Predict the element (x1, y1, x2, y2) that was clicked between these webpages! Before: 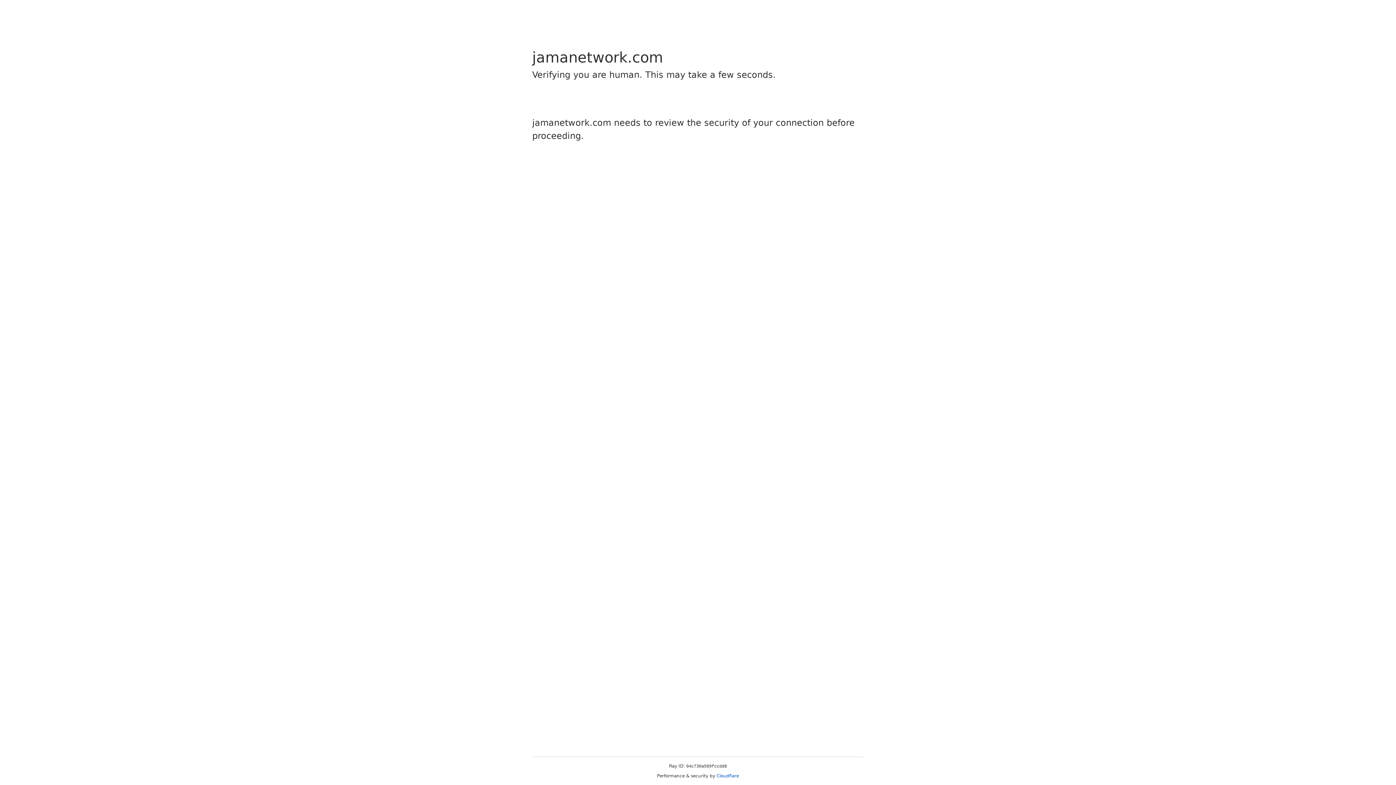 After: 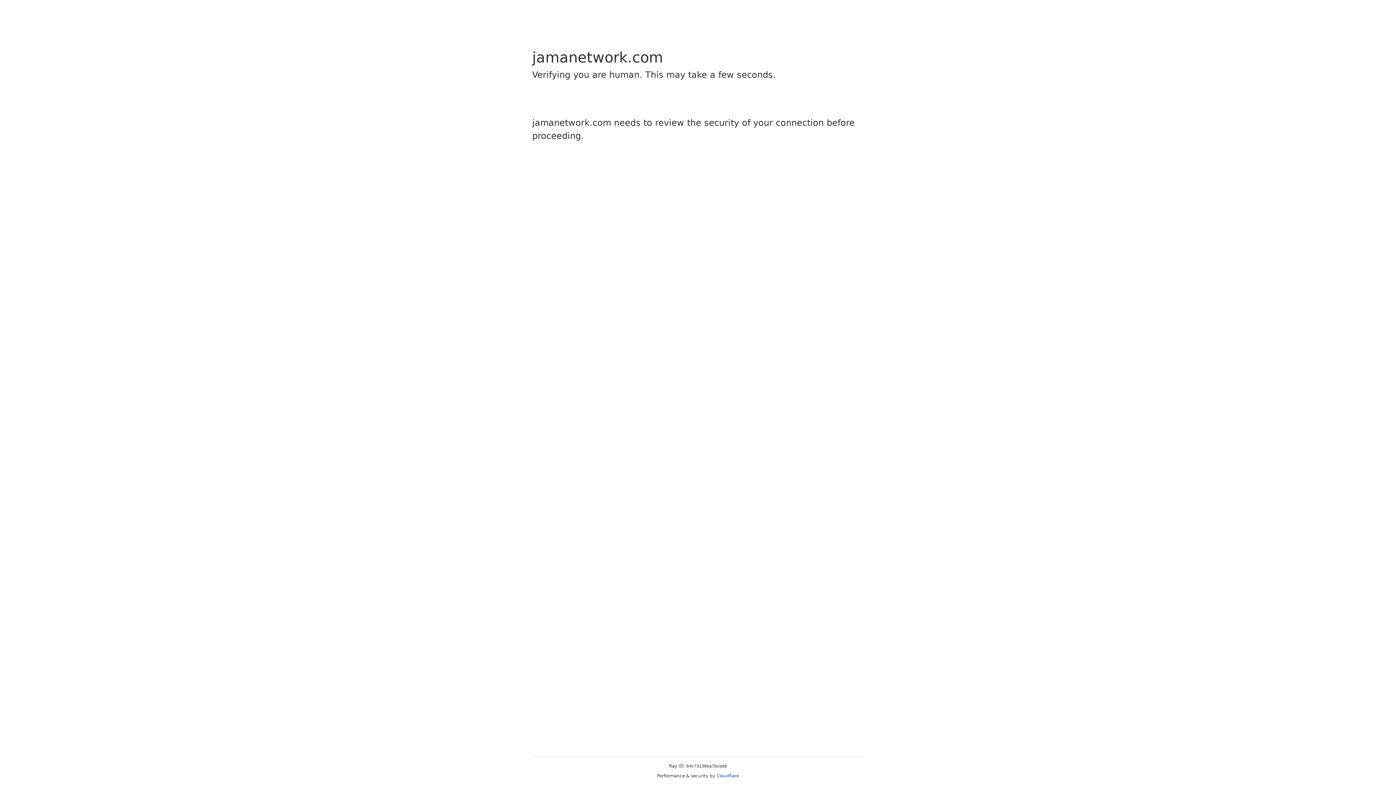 Action: label: Cloudflare bbox: (716, 773, 739, 778)